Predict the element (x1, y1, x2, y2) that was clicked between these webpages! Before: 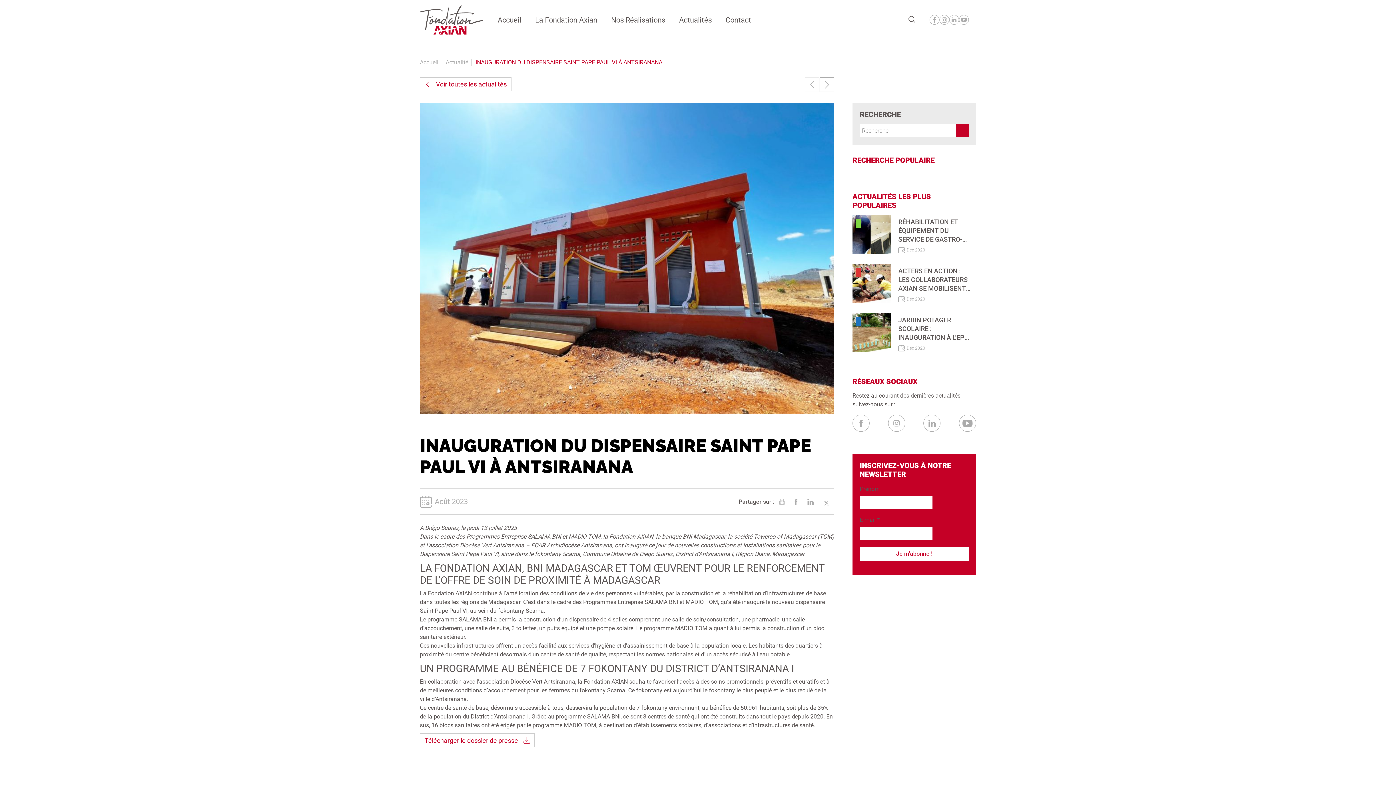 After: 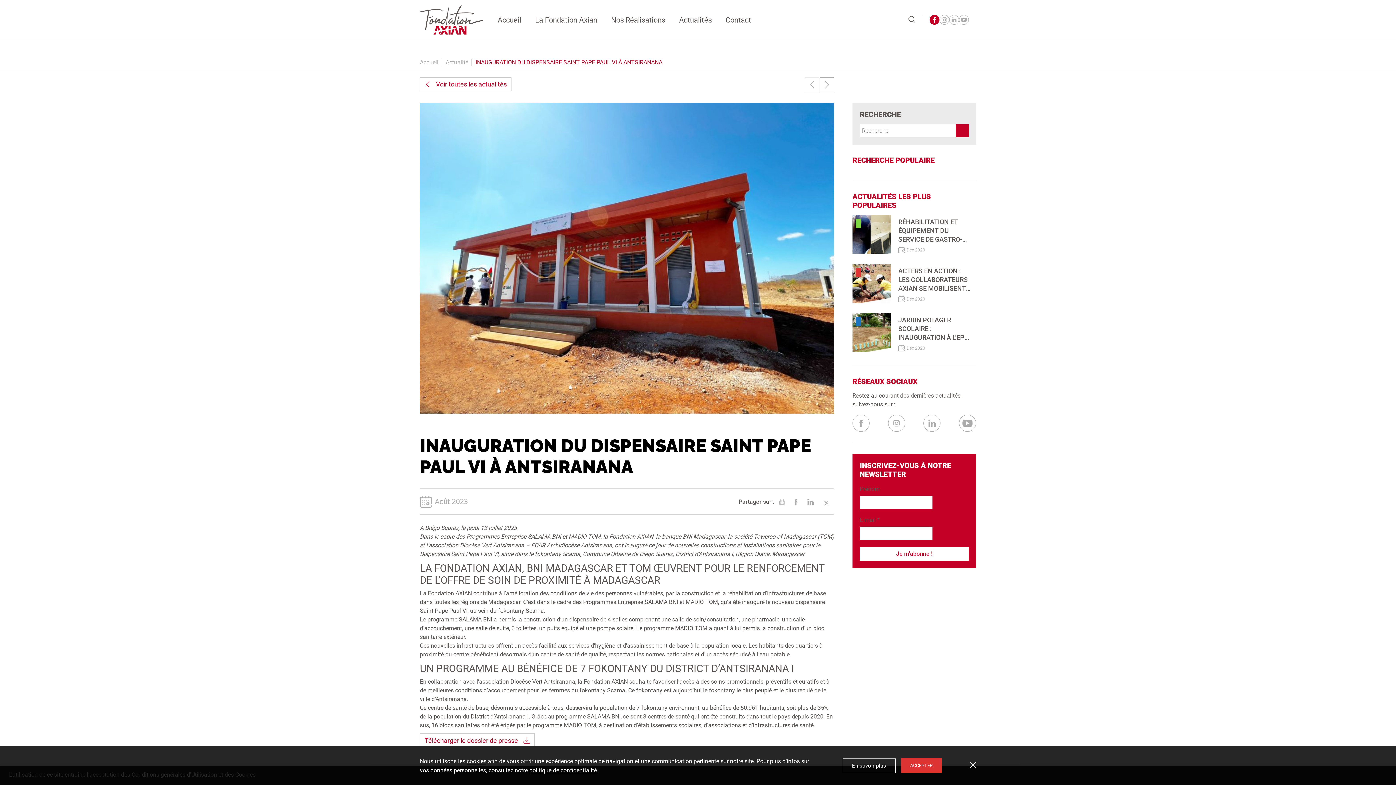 Action: bbox: (929, 27, 939, 37)